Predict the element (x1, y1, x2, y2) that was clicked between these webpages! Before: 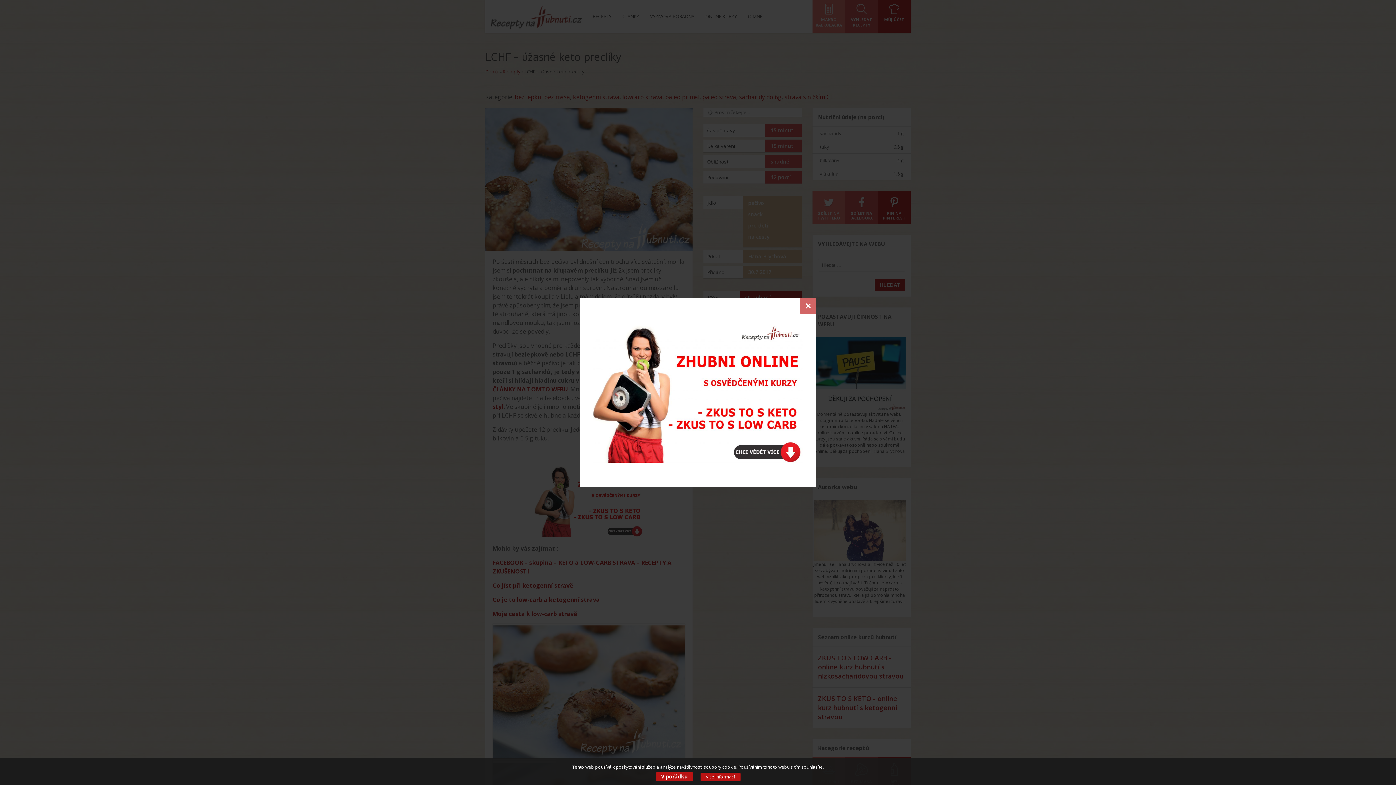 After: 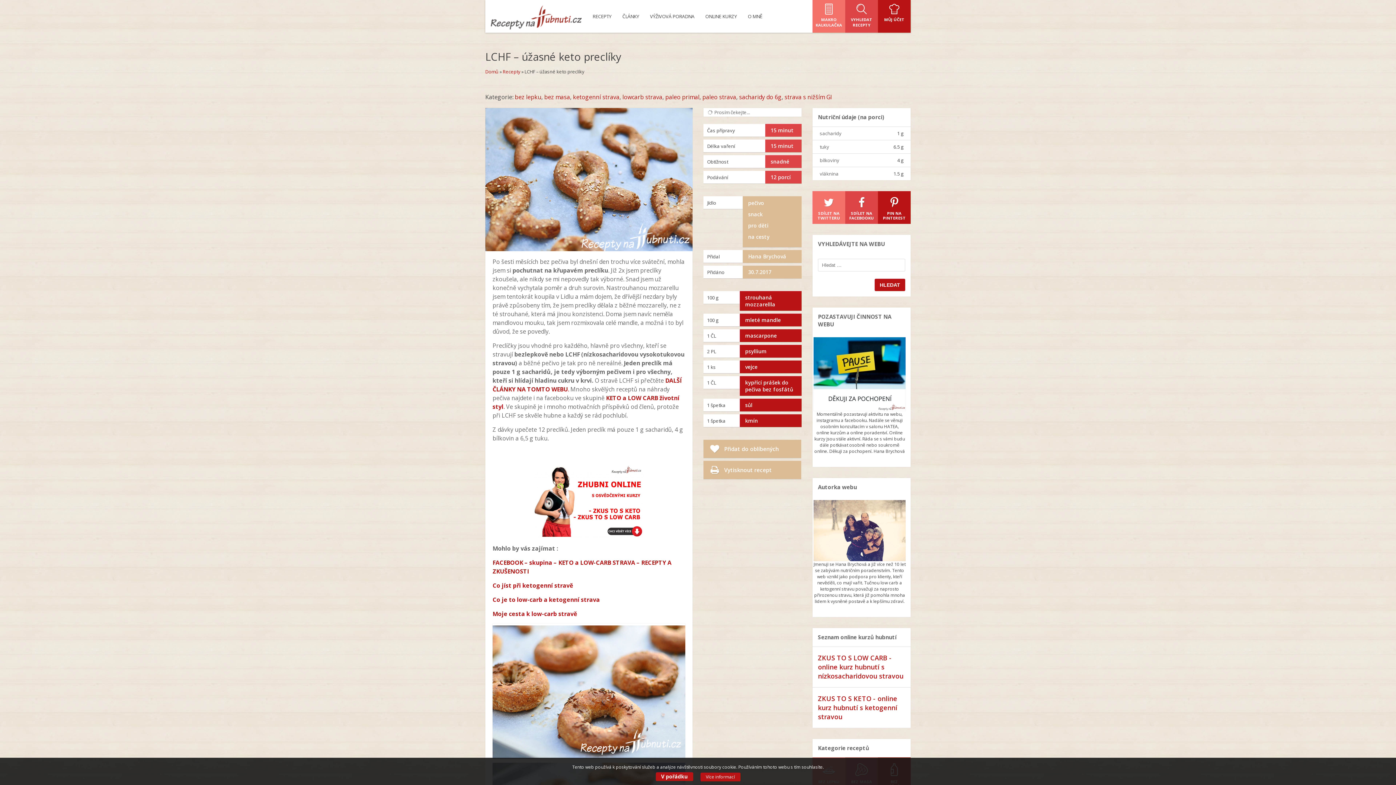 Action: label: × bbox: (800, 298, 816, 314)